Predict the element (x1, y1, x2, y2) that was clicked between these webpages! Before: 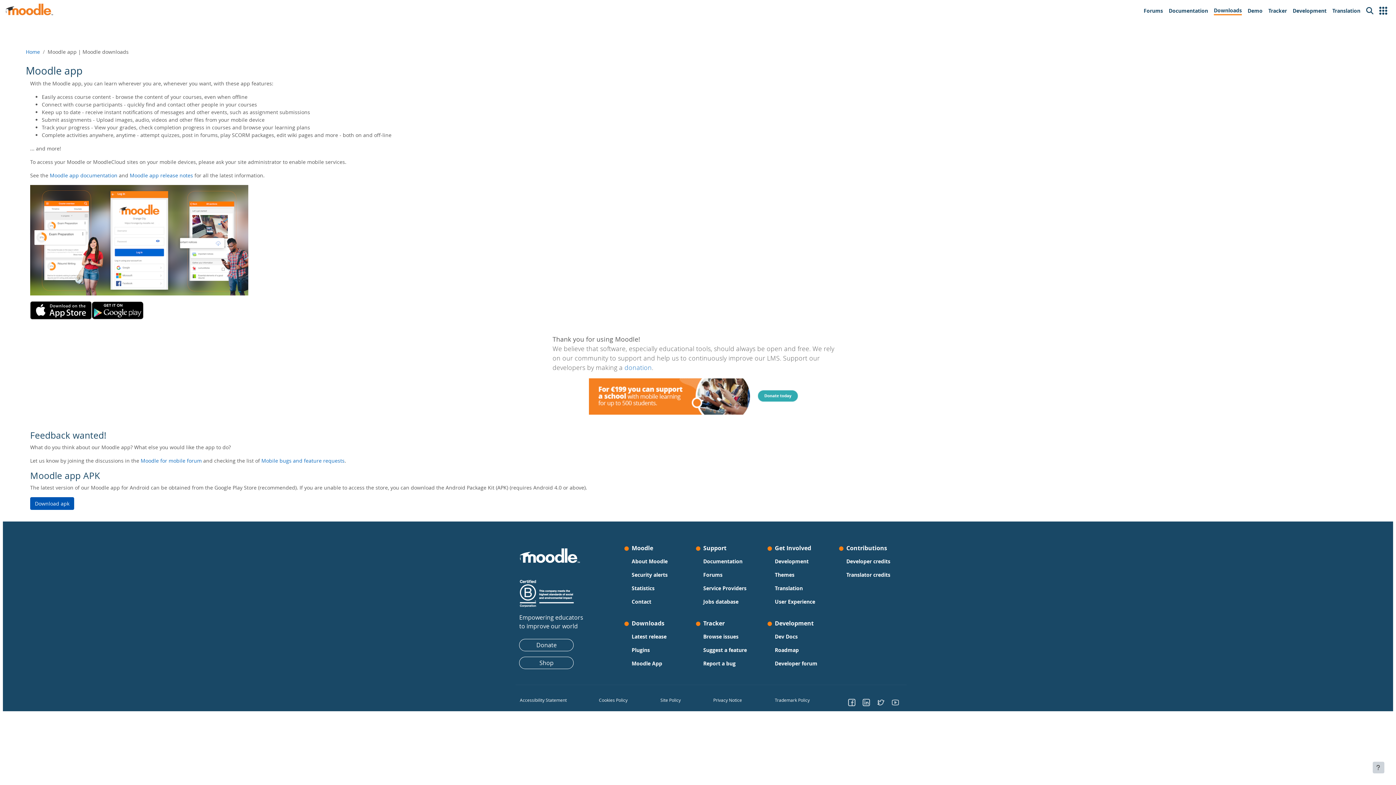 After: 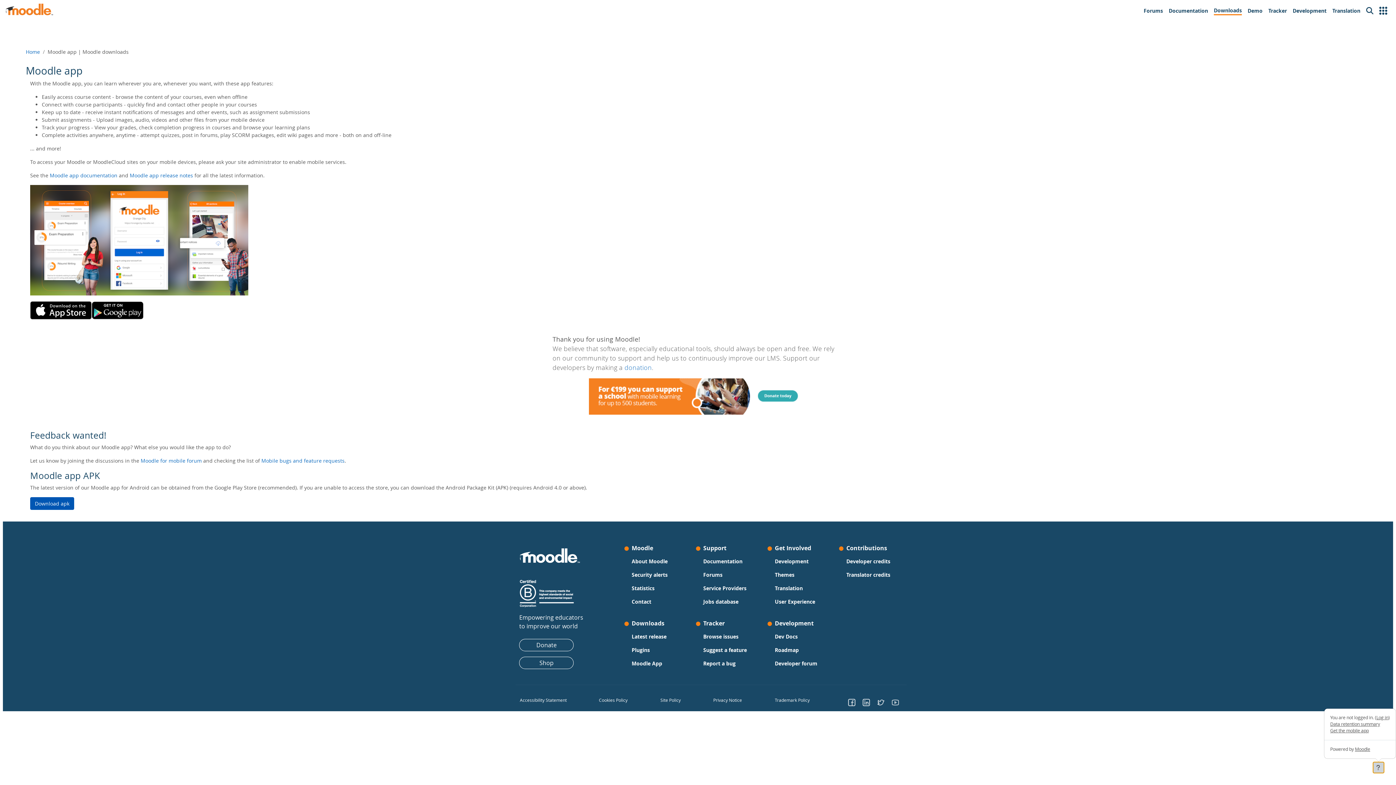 Action: label: Show footer bbox: (1373, 762, 1384, 773)